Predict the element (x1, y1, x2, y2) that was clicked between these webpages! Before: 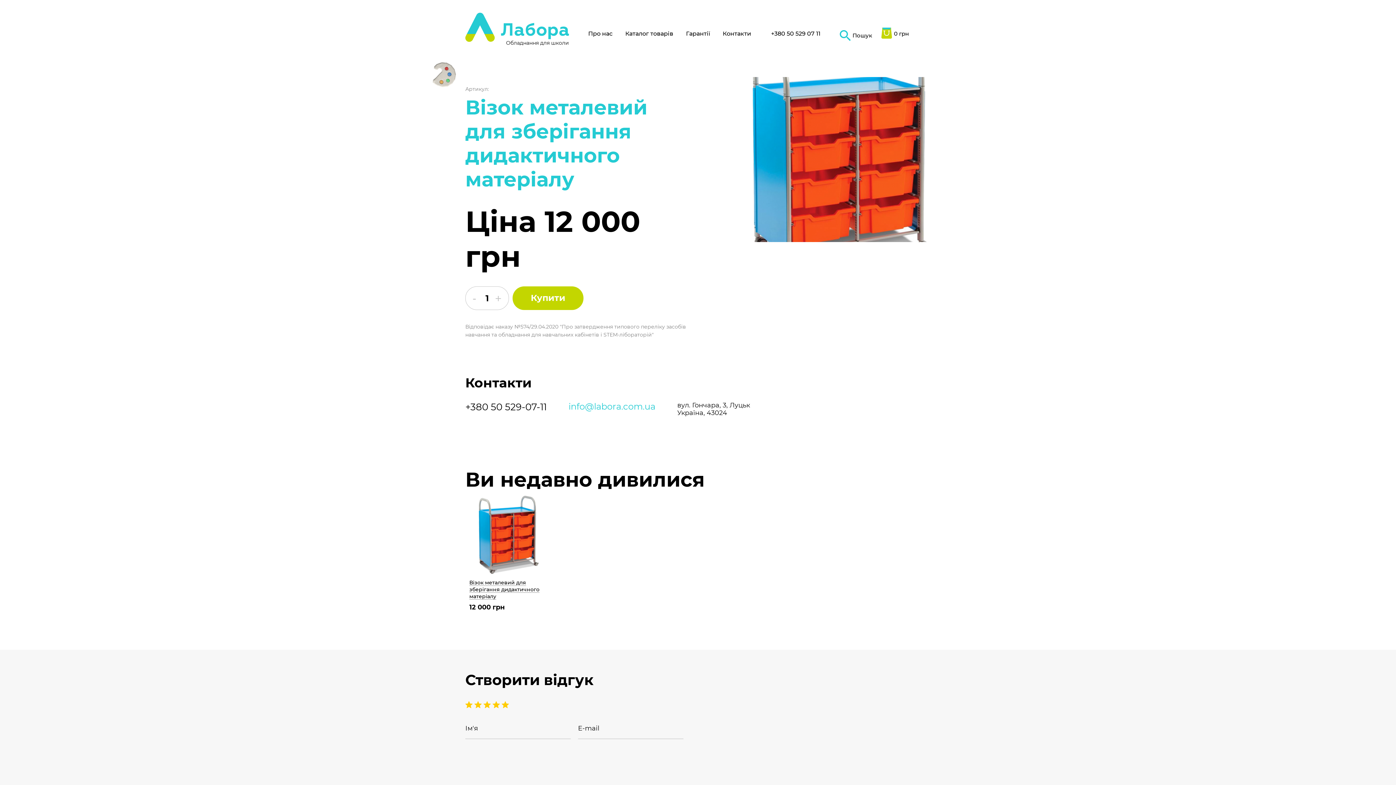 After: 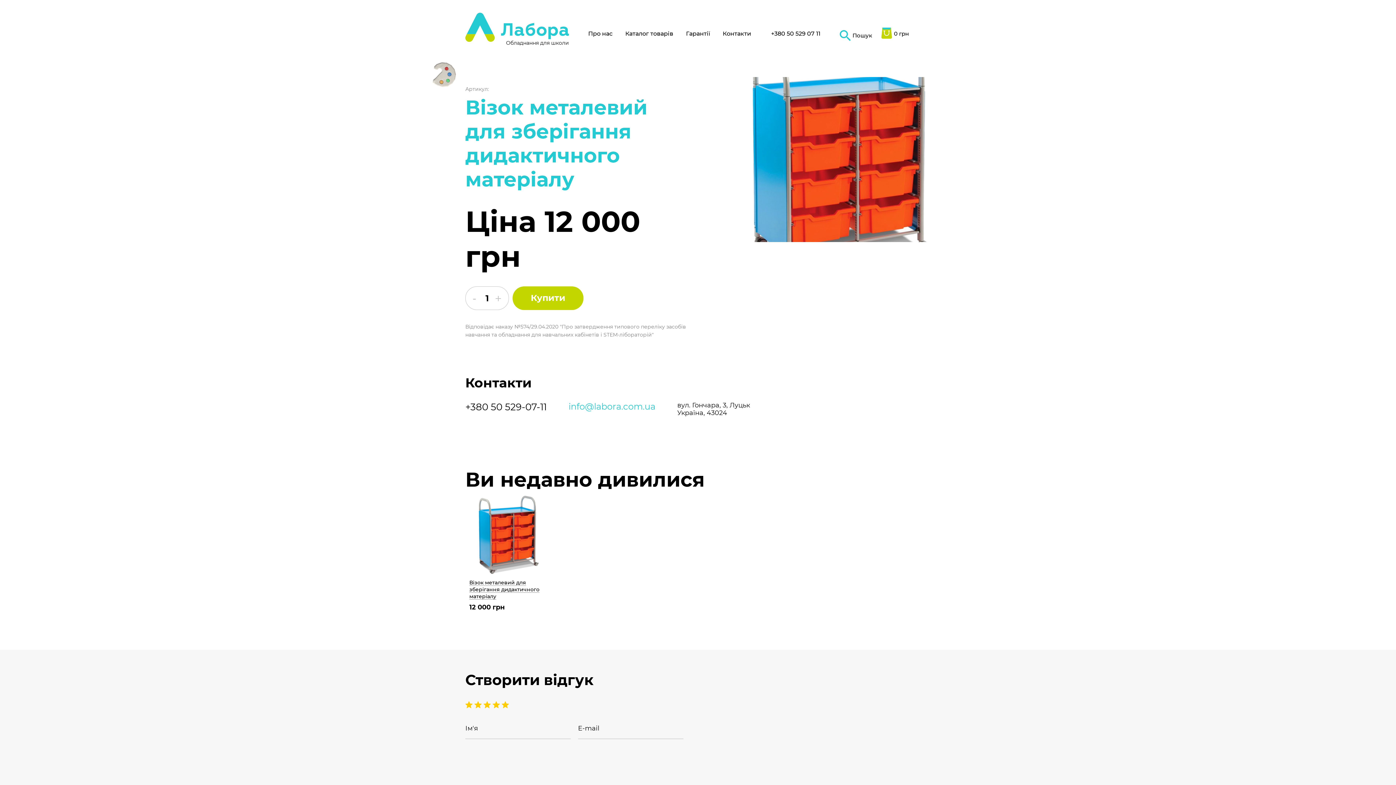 Action: label: Візок металевий для зберігання дидактичного матеріалу bbox: (469, 579, 548, 600)